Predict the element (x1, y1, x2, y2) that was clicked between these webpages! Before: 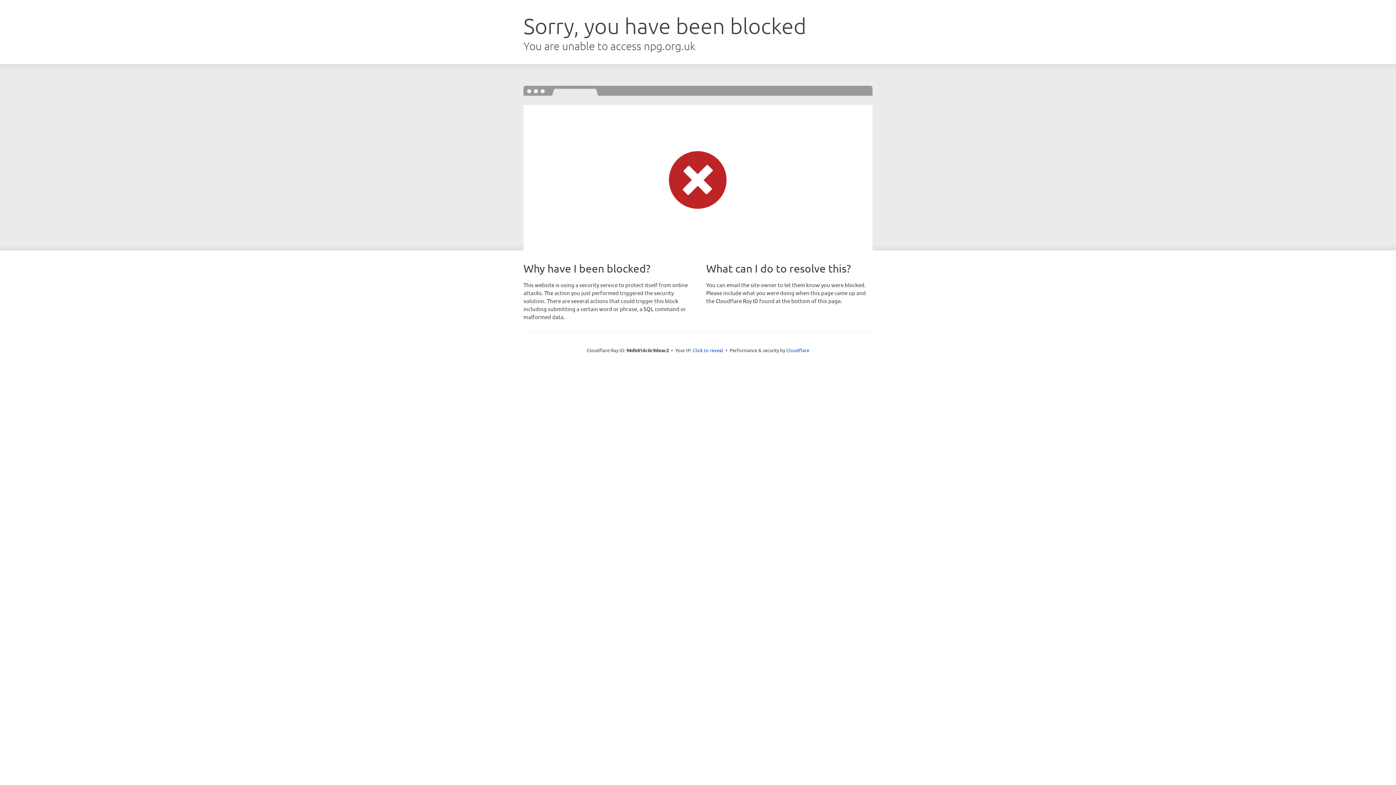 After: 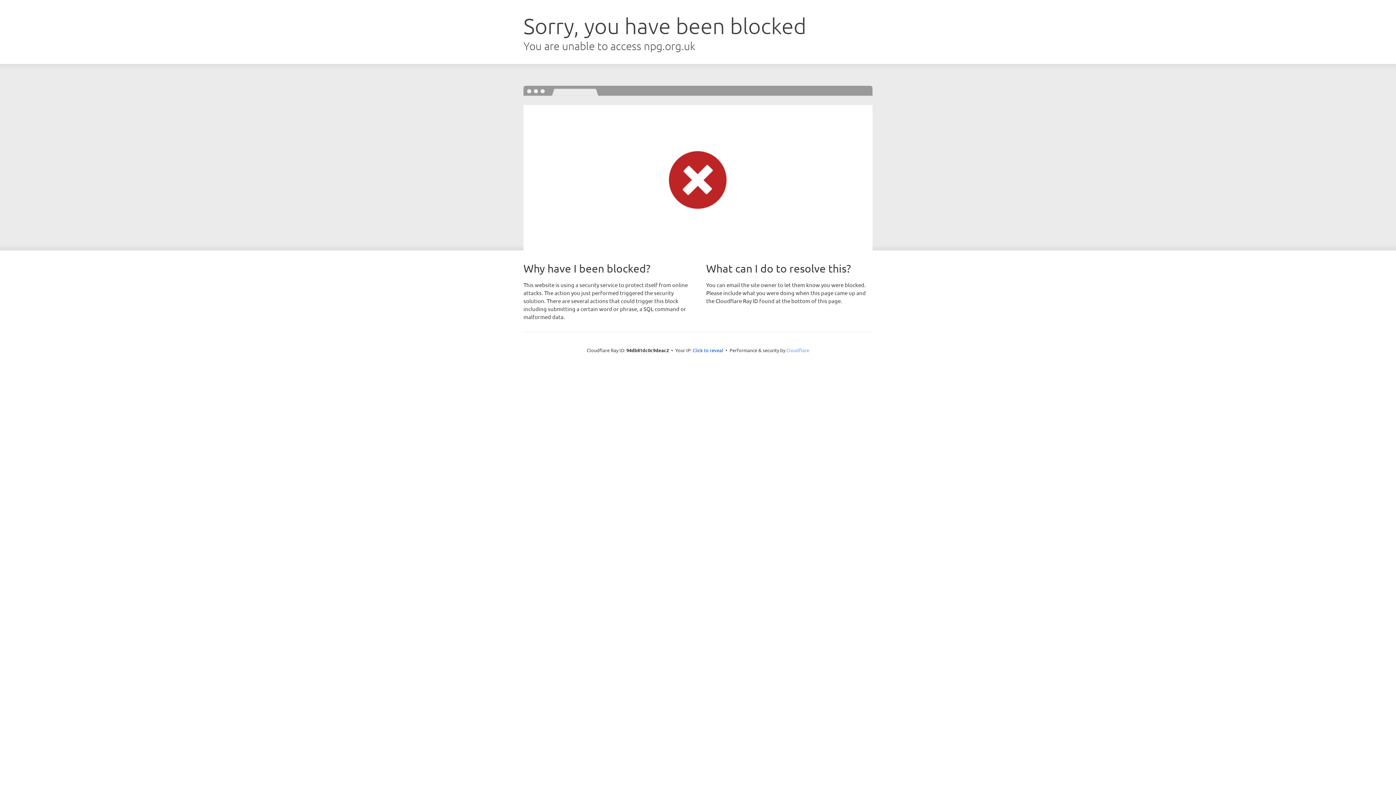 Action: bbox: (786, 347, 809, 353) label: Cloudflare